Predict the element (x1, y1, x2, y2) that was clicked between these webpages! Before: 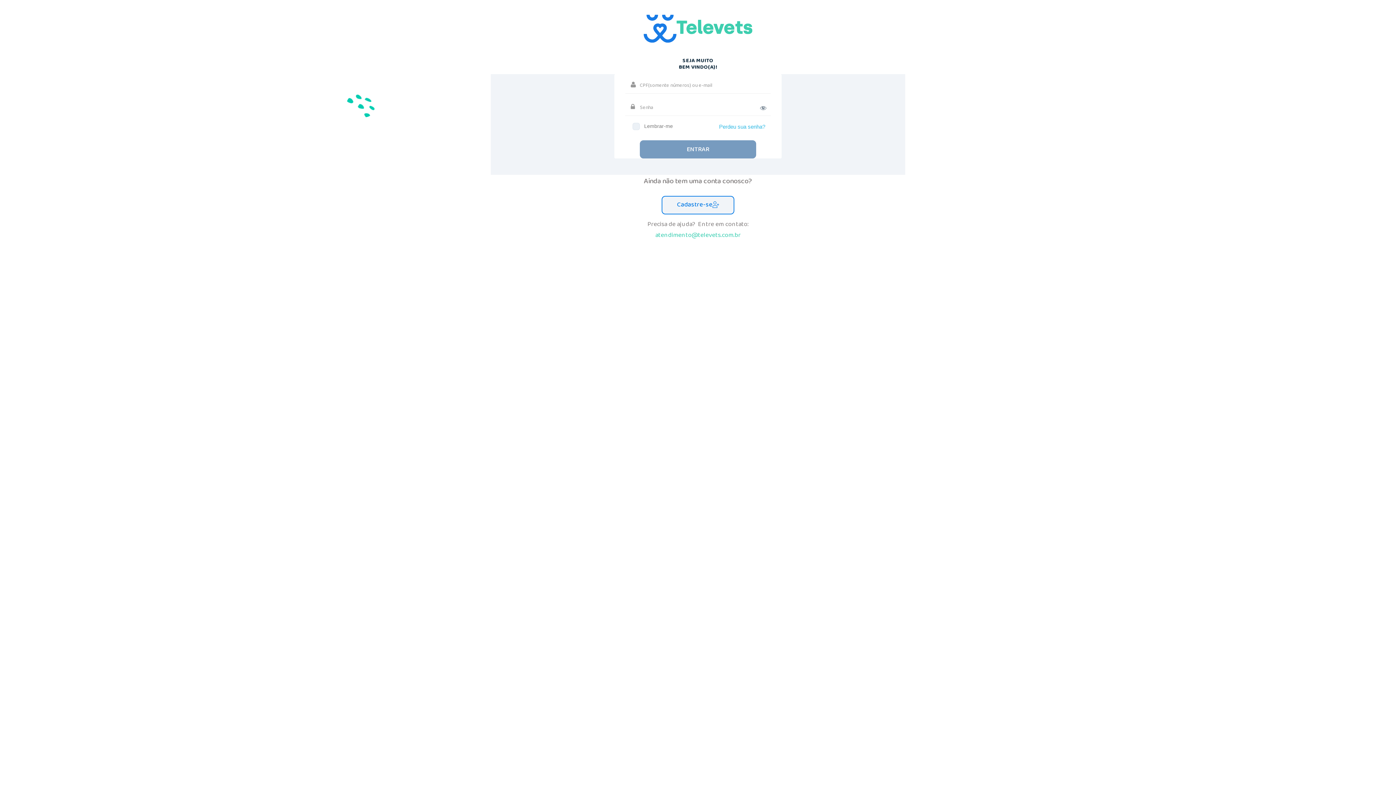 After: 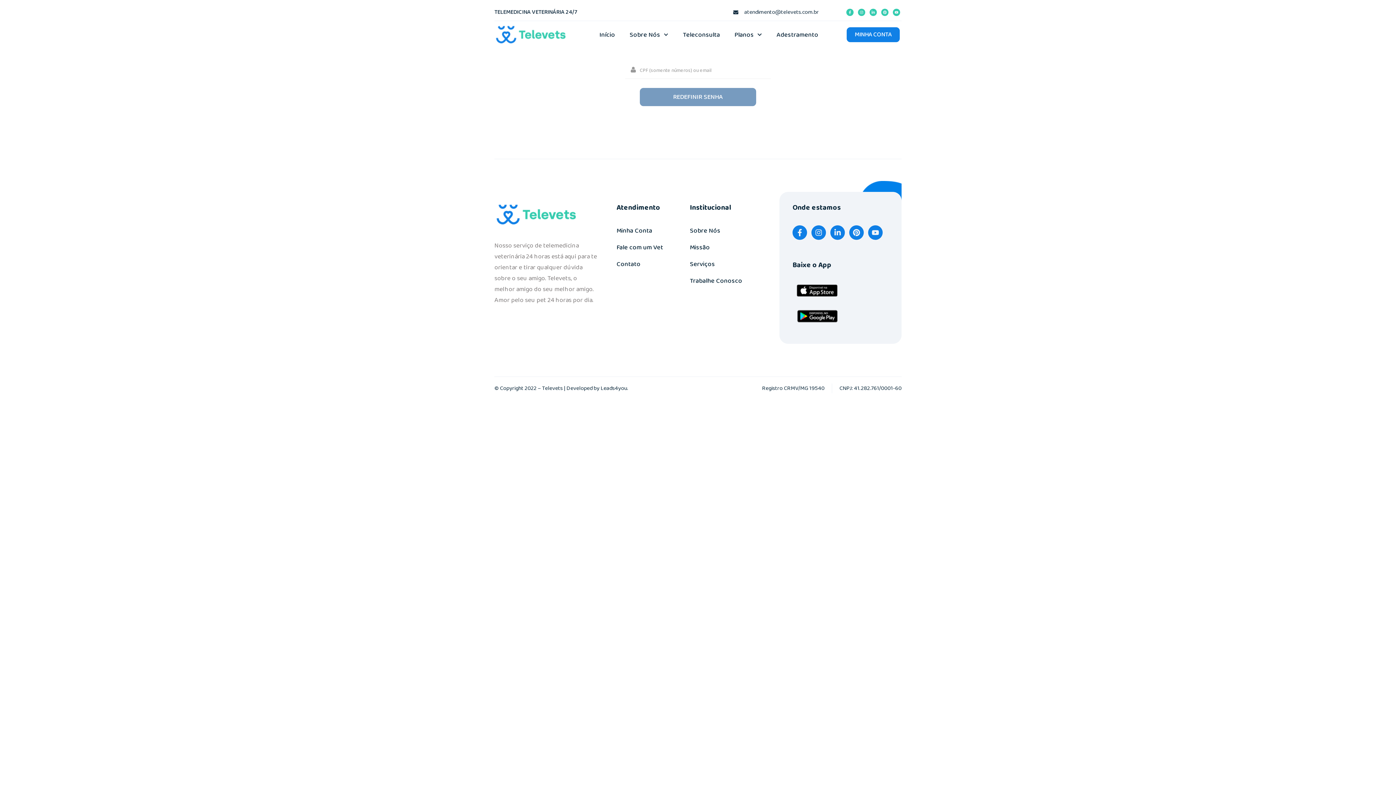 Action: label: Perdeu sua senha? bbox: (719, 123, 765, 129)